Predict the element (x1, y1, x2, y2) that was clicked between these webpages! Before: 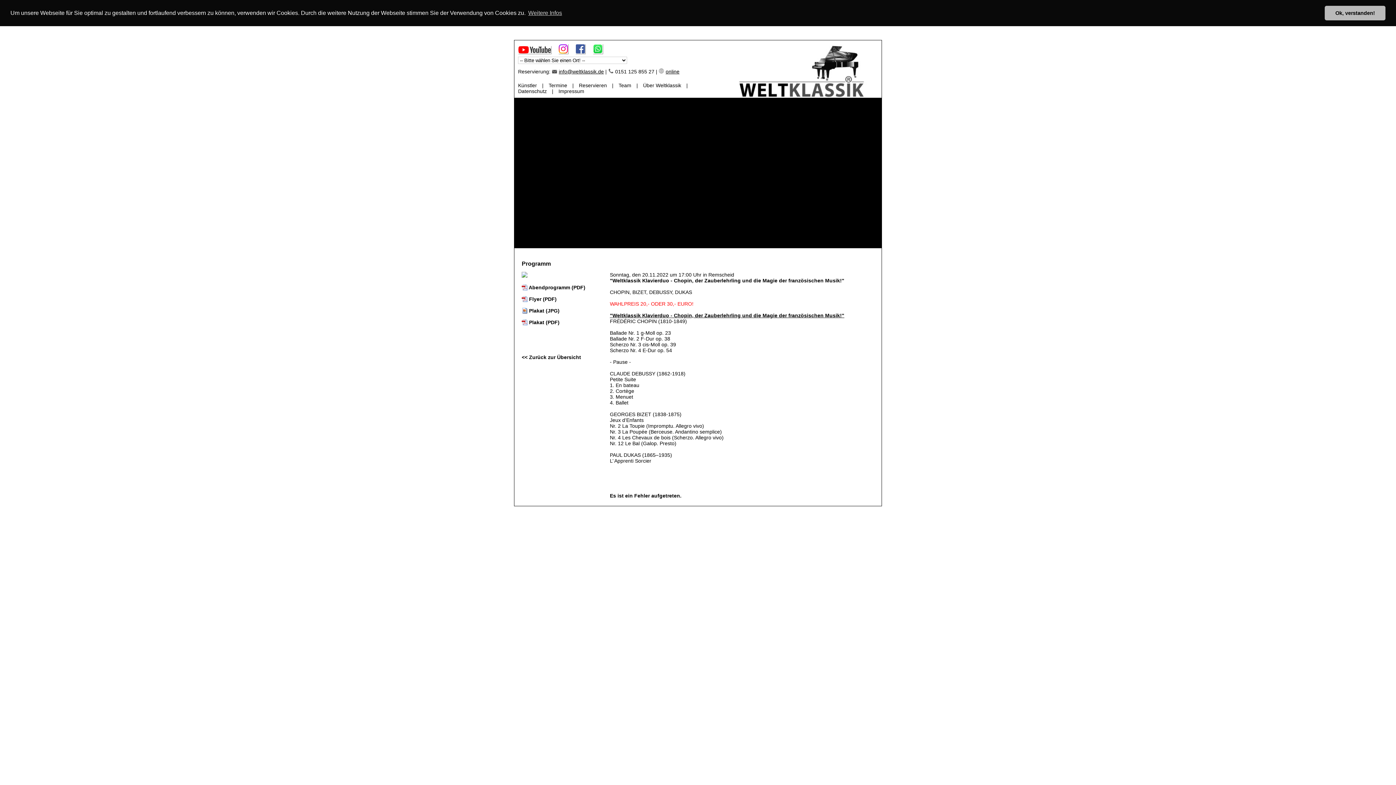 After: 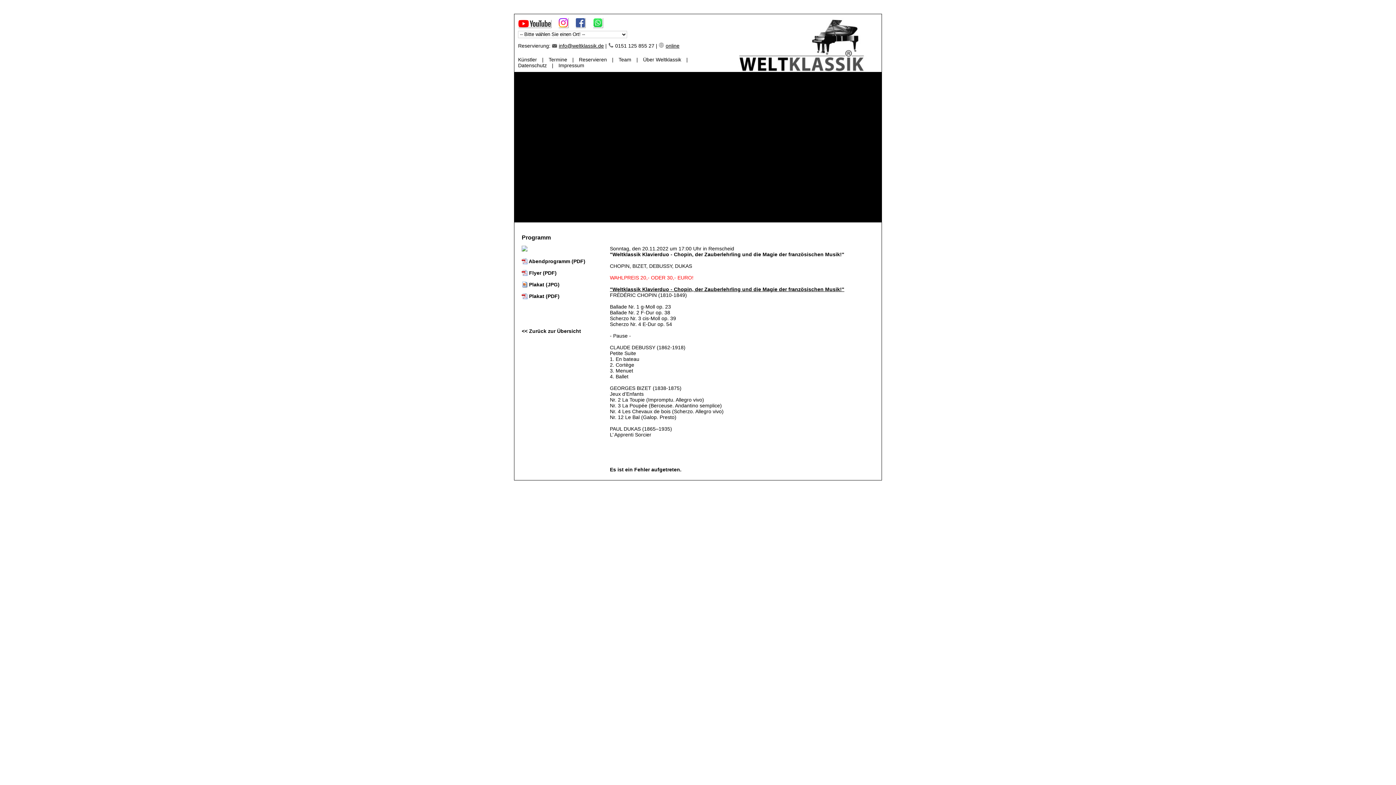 Action: bbox: (1325, 5, 1385, 20) label: dismiss cookie message